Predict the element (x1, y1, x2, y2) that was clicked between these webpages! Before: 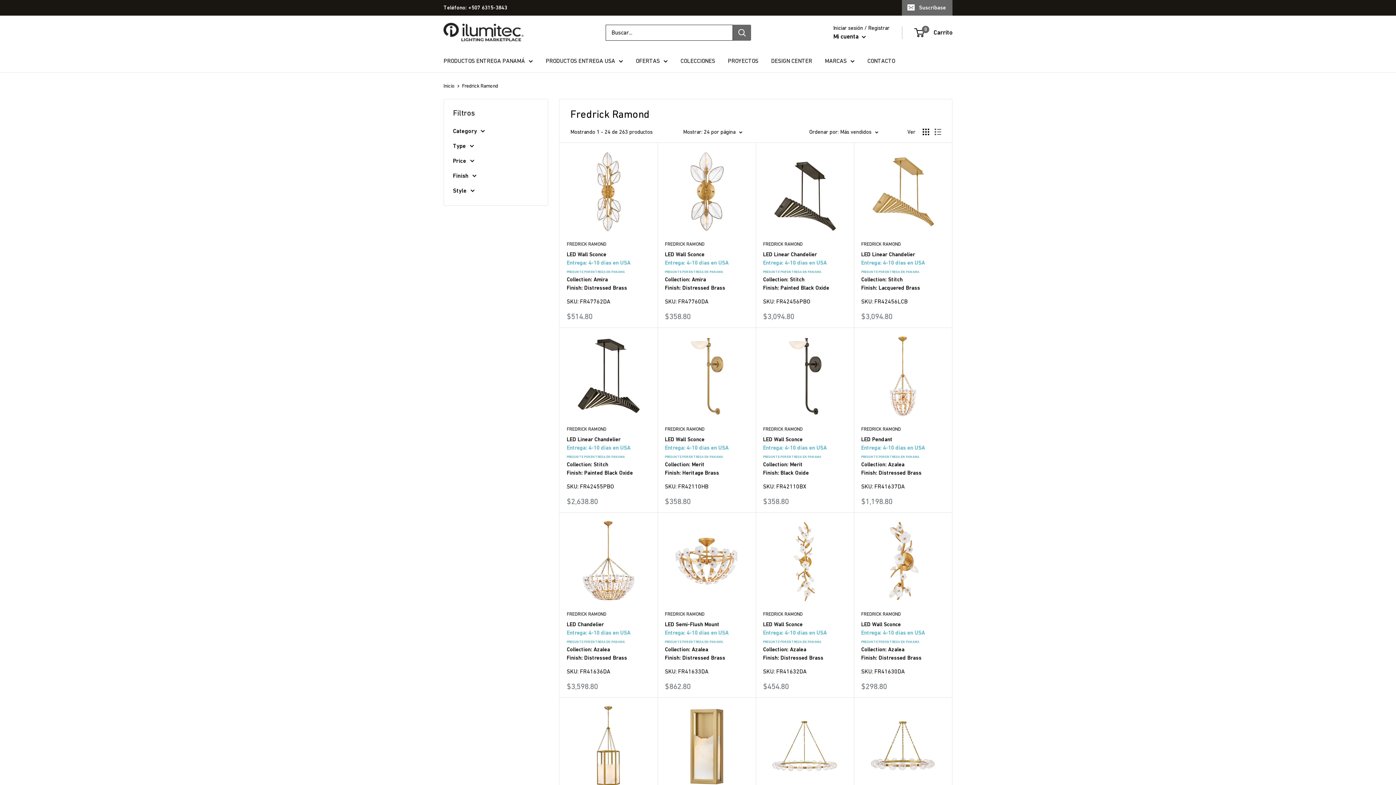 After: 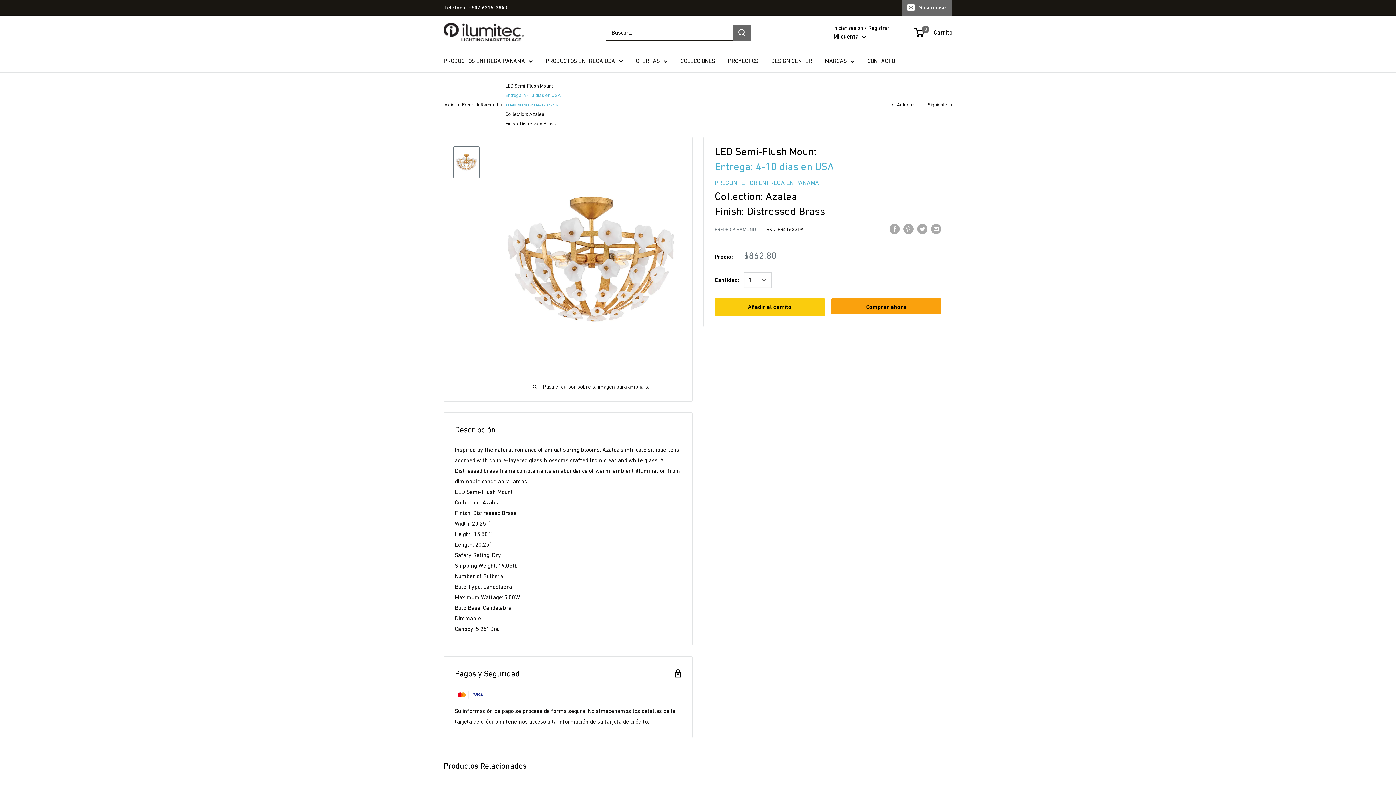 Action: bbox: (665, 520, 748, 603)